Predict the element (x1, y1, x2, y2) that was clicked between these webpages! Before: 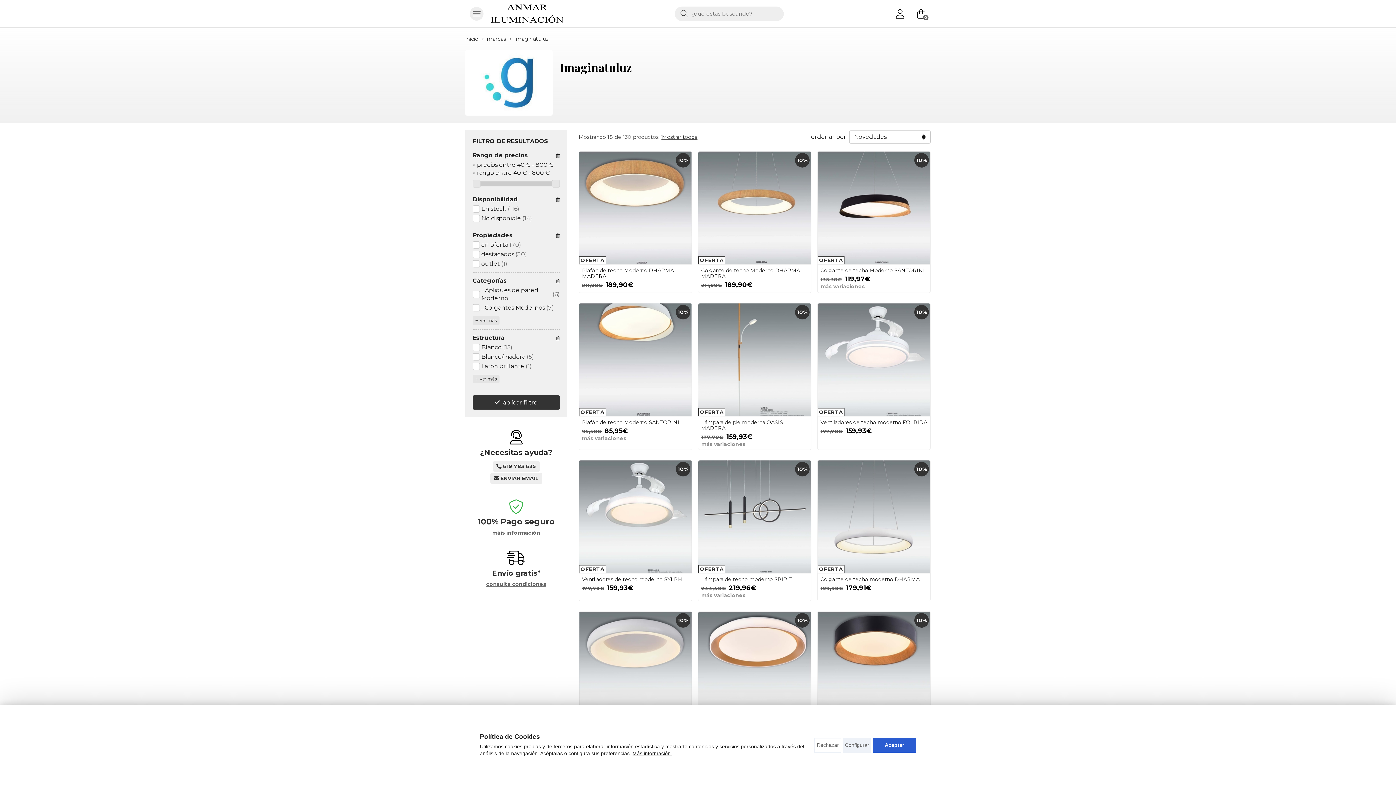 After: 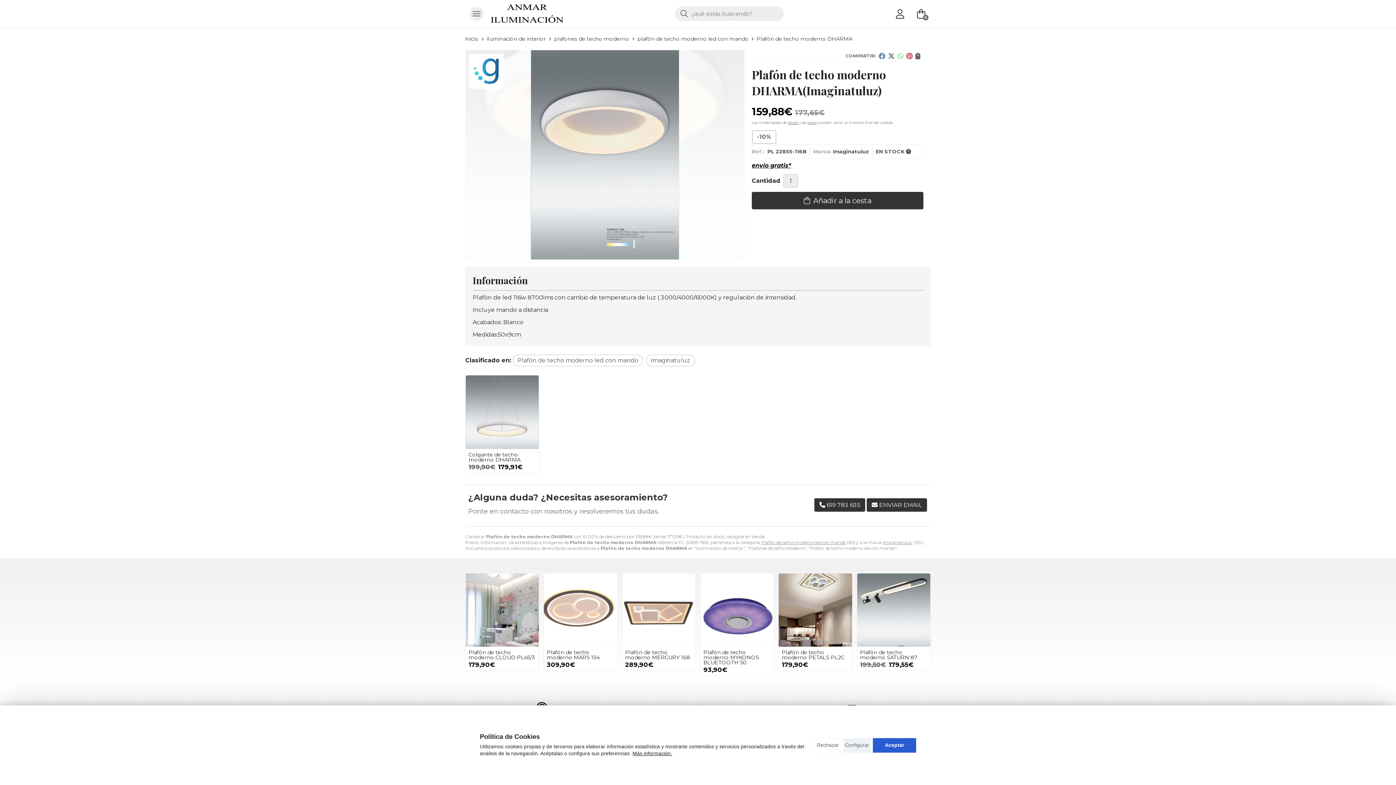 Action: bbox: (579, 612, 692, 724) label: 10%
OFERTA